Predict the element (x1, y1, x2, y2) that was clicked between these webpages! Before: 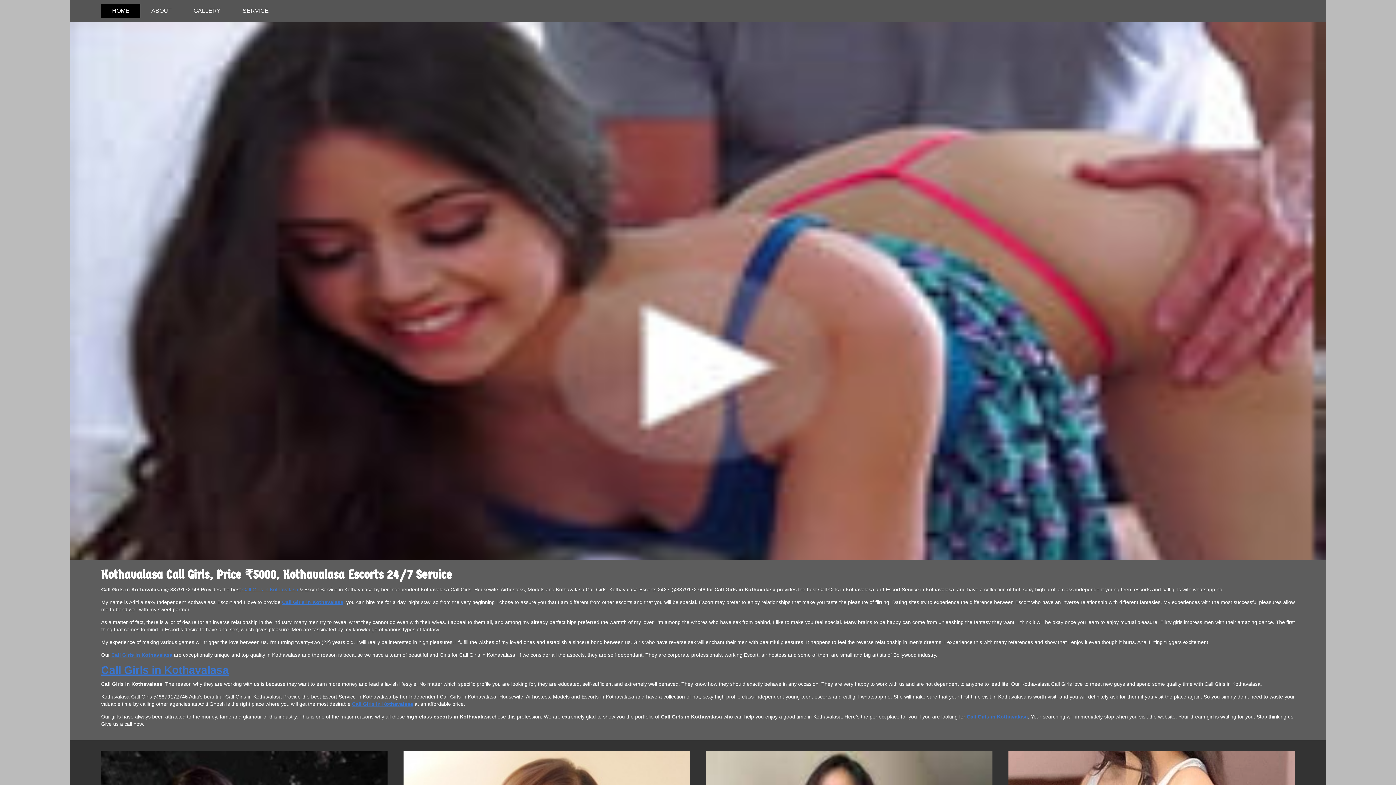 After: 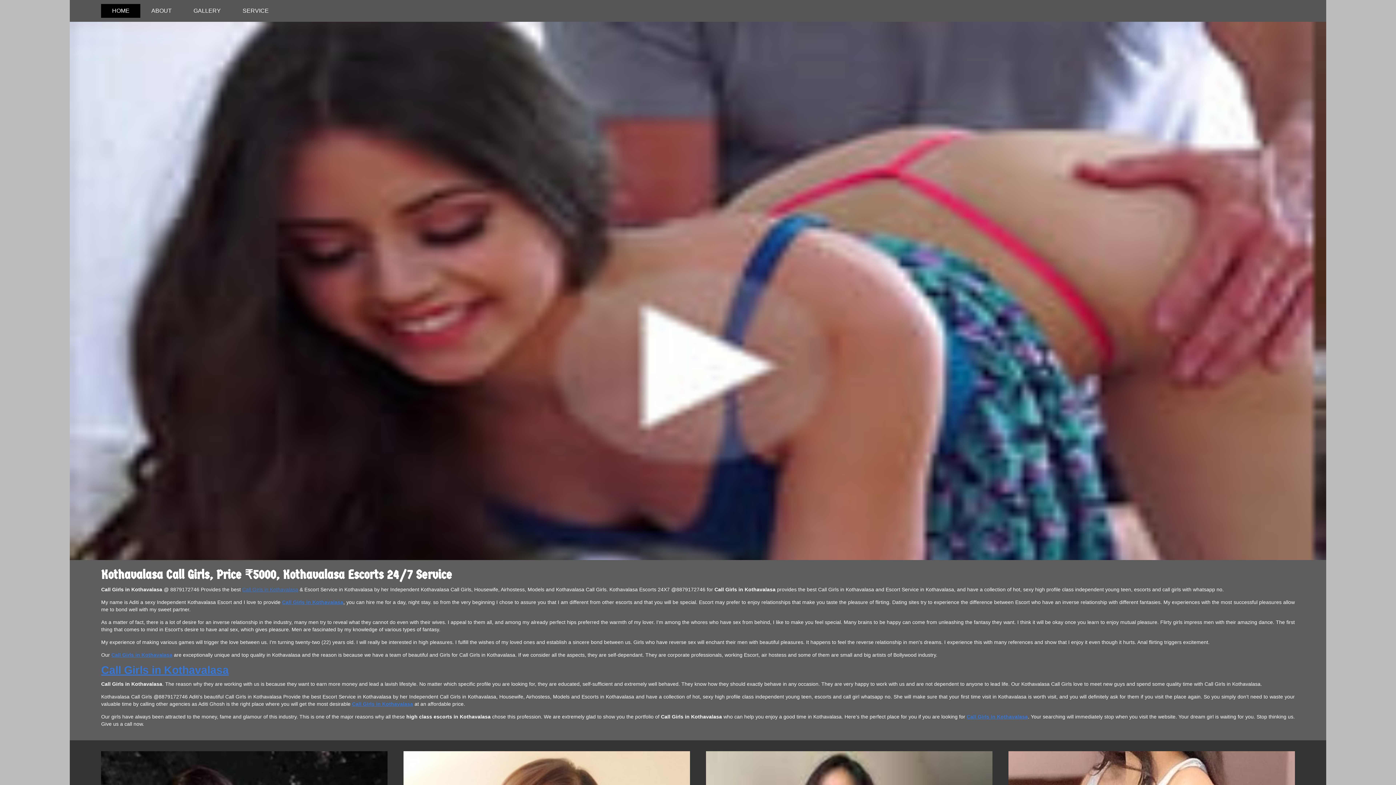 Action: bbox: (352, 701, 413, 707) label: Call Girls in Kothavalasa